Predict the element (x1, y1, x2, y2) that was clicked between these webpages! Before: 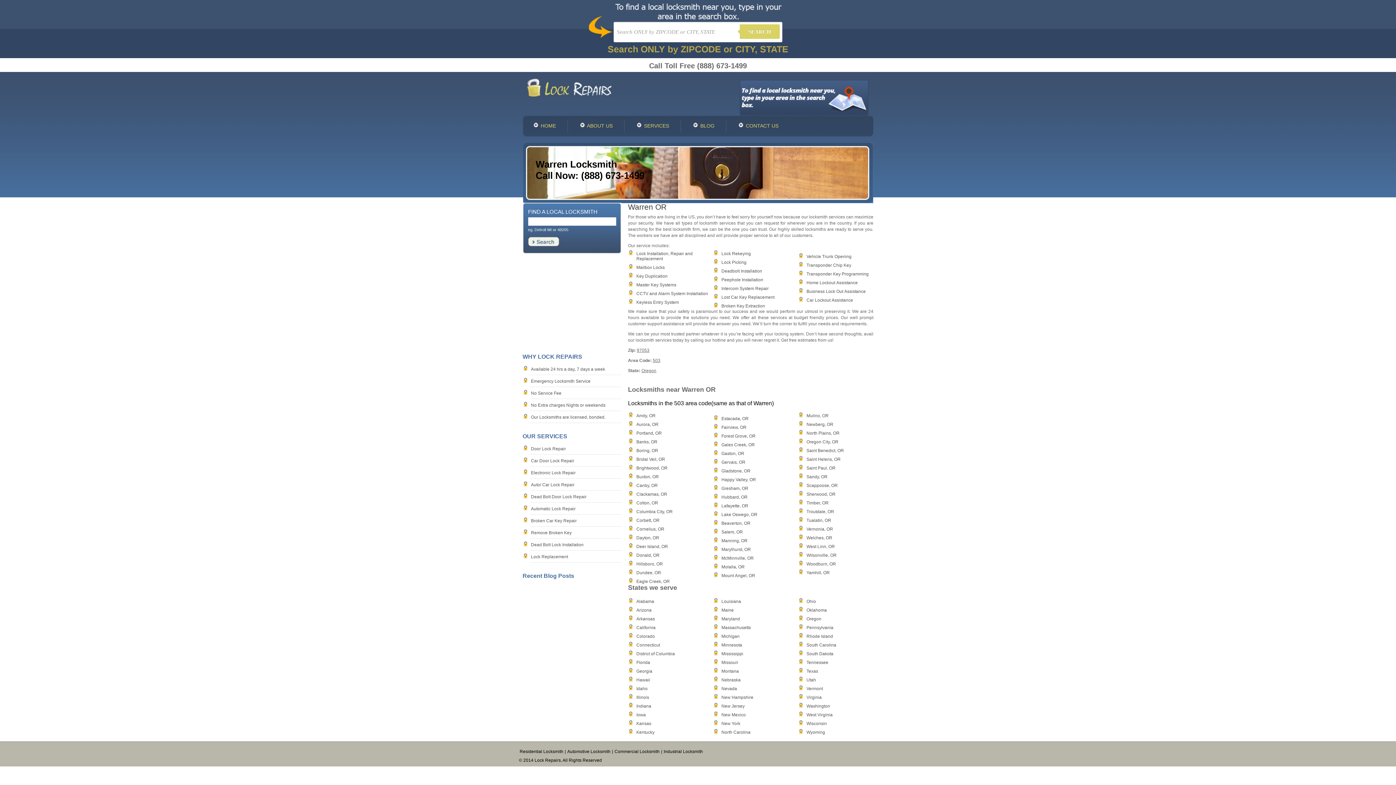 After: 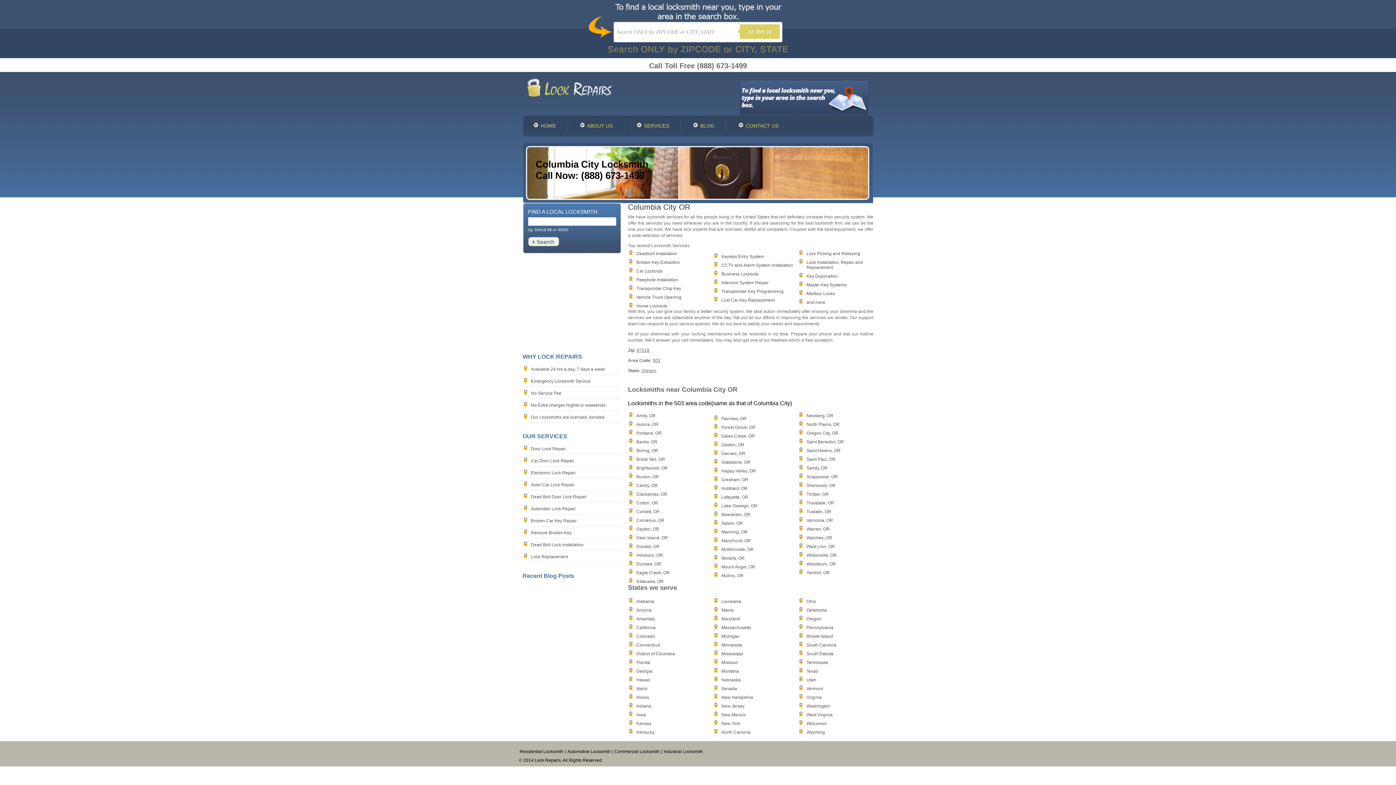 Action: label: Columbia City, OR bbox: (636, 509, 672, 514)